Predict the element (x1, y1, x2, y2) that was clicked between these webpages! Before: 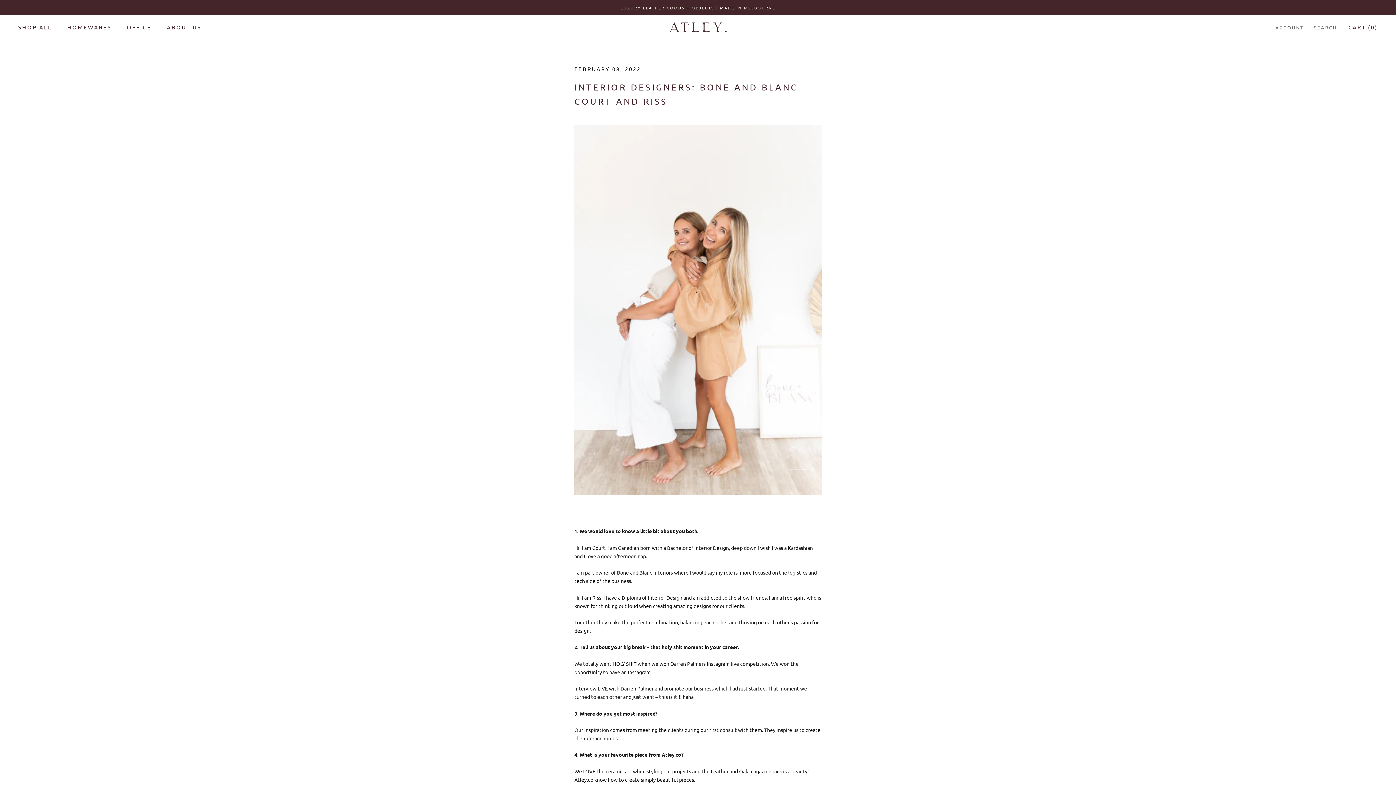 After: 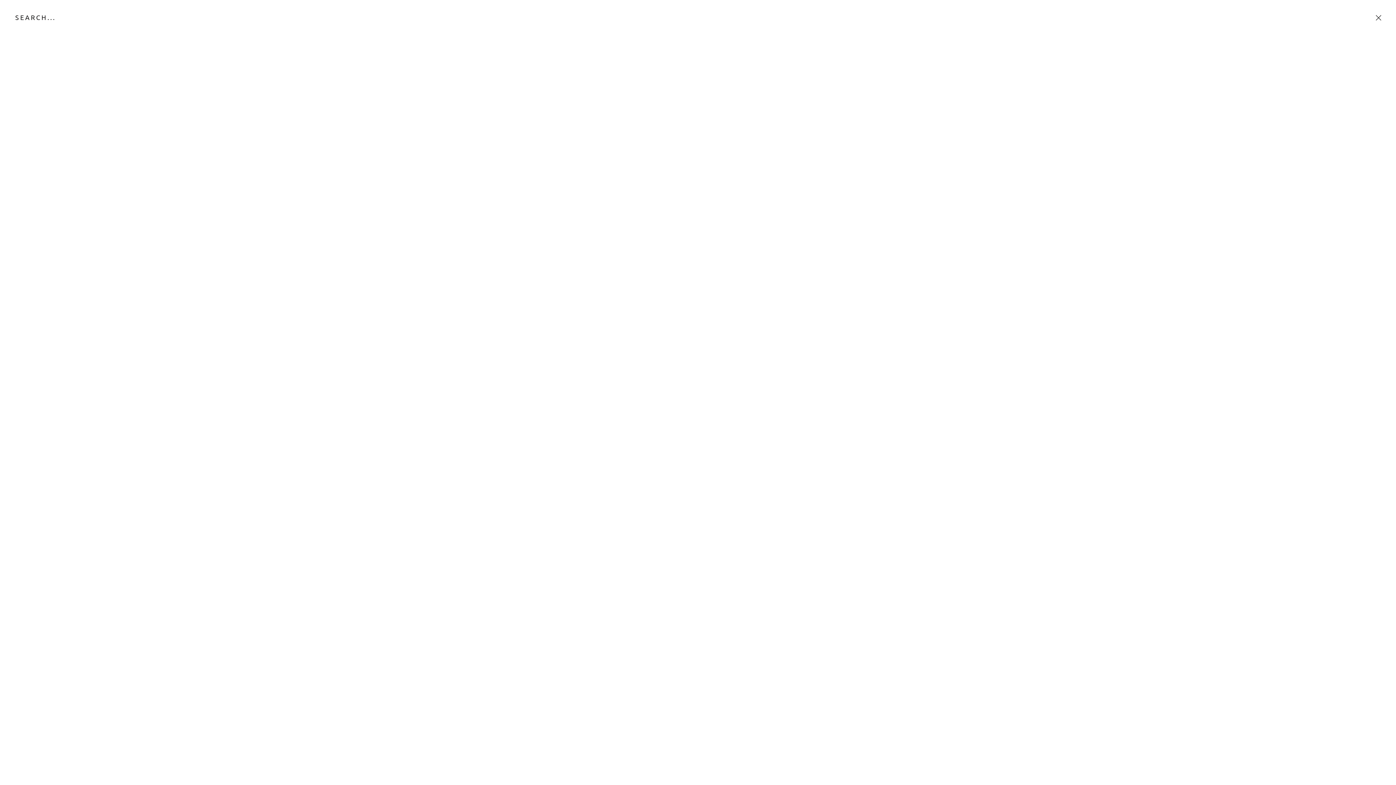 Action: label: SEARCH bbox: (1314, 23, 1337, 31)